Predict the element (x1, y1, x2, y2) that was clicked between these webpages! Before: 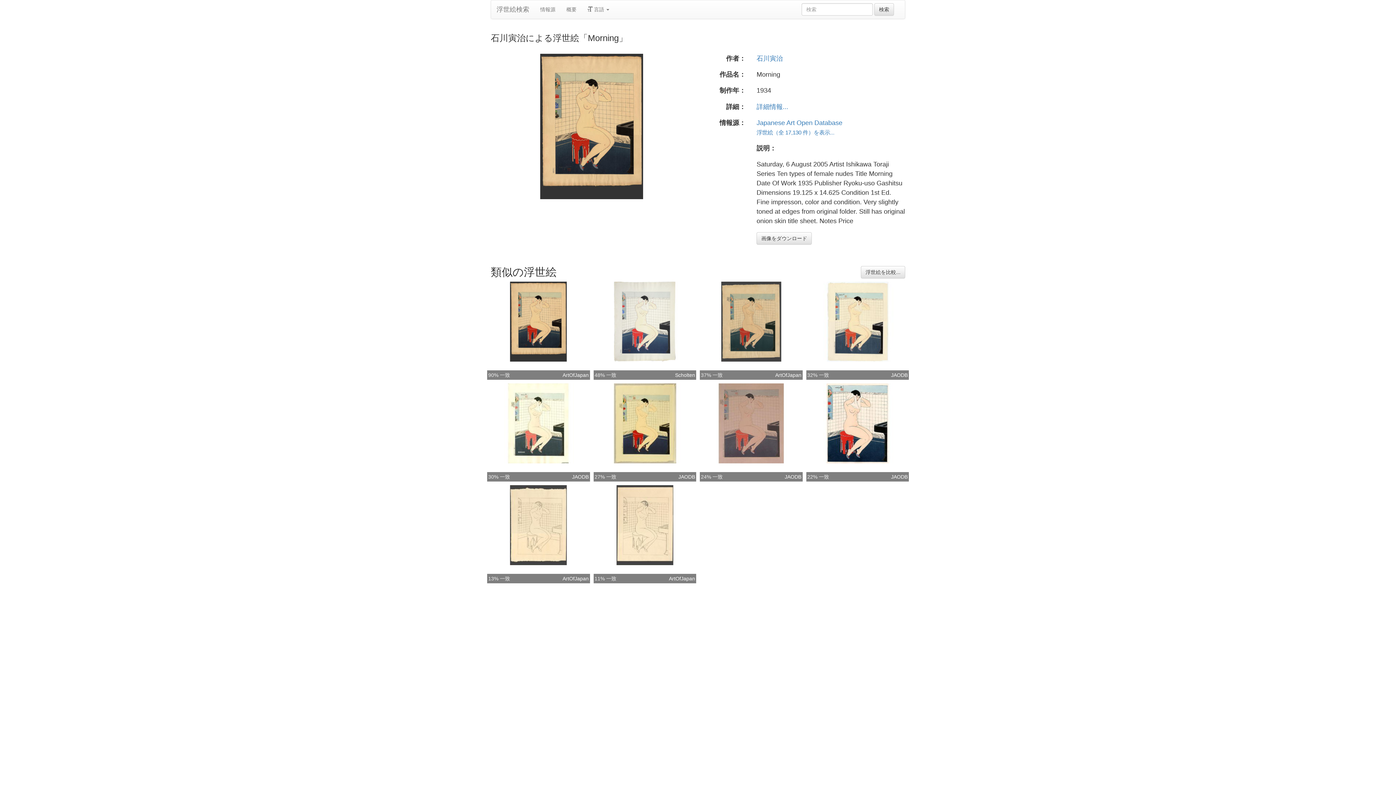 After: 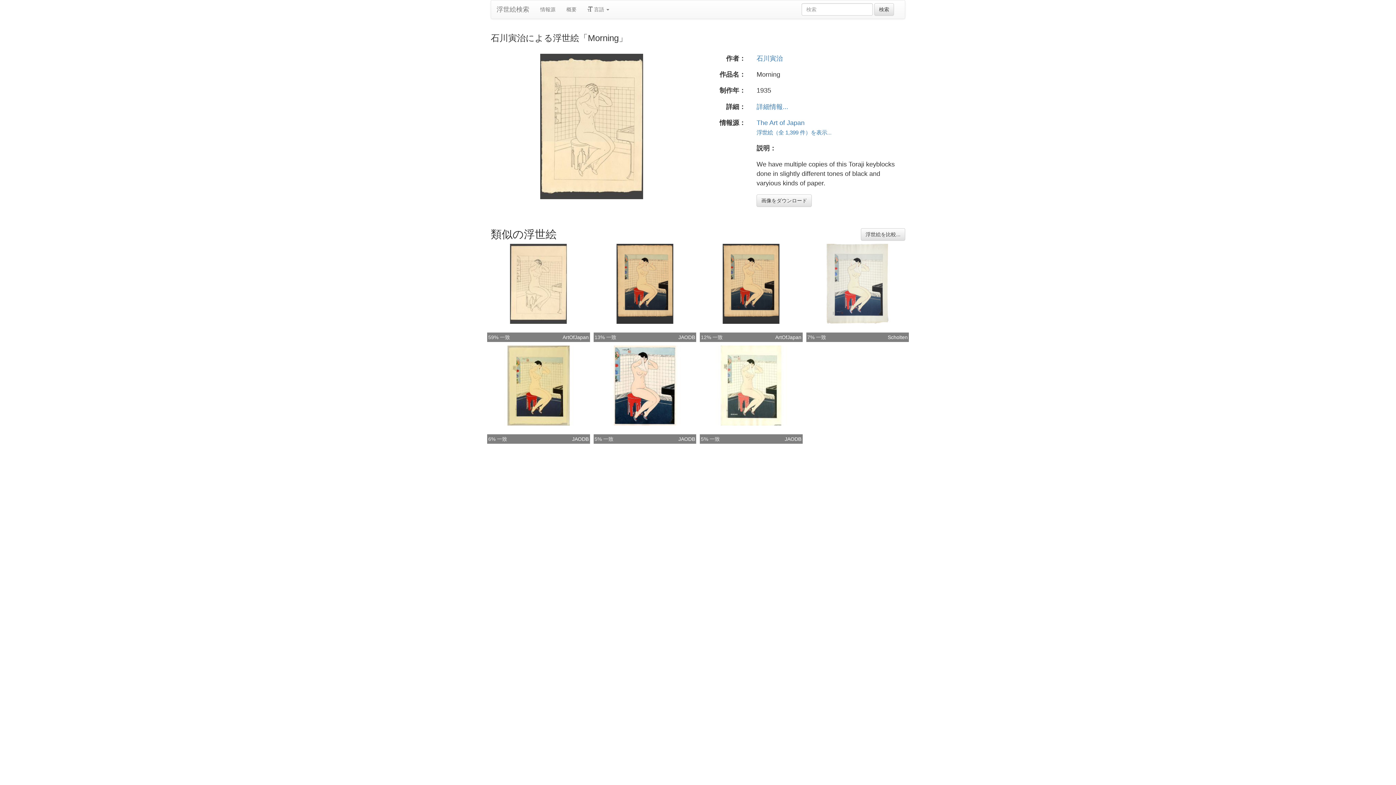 Action: bbox: (498, 521, 578, 527)